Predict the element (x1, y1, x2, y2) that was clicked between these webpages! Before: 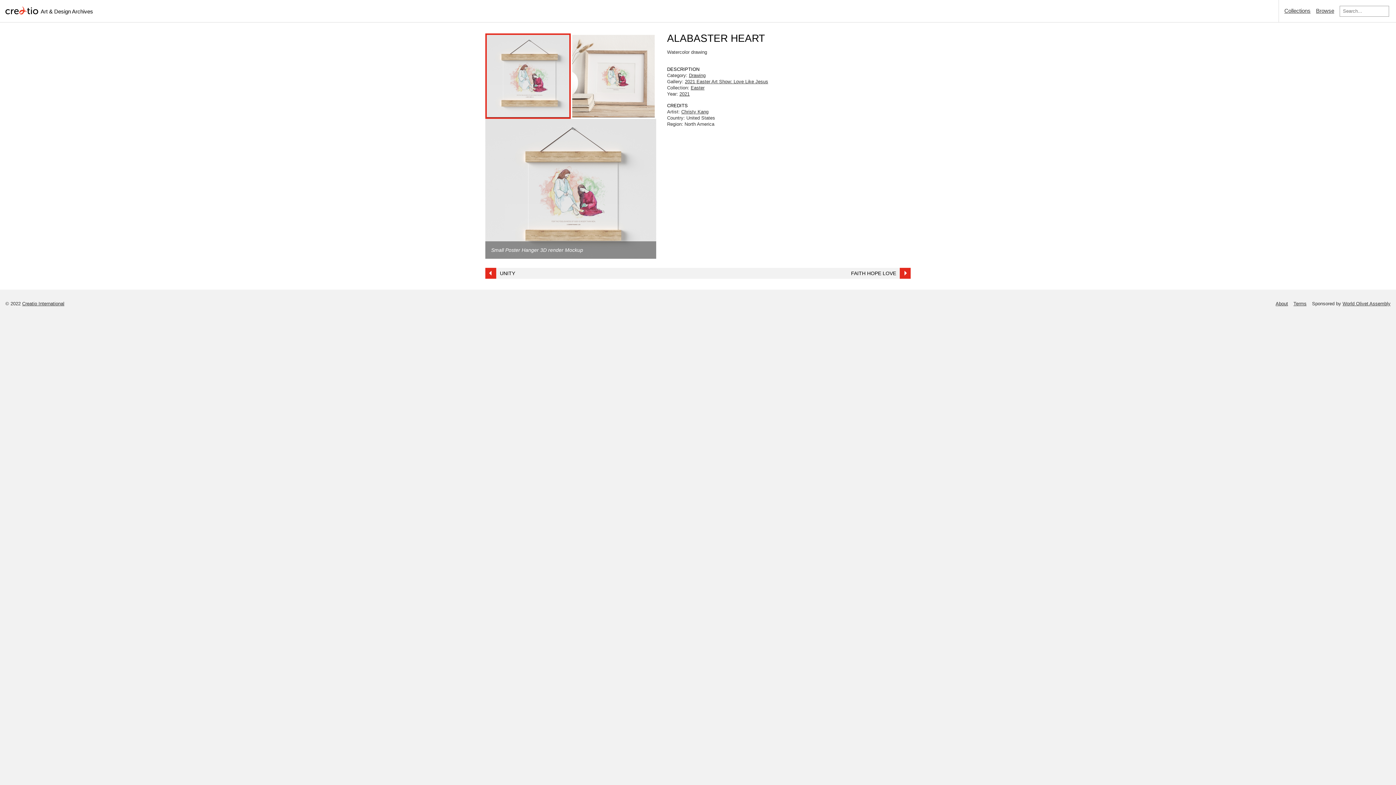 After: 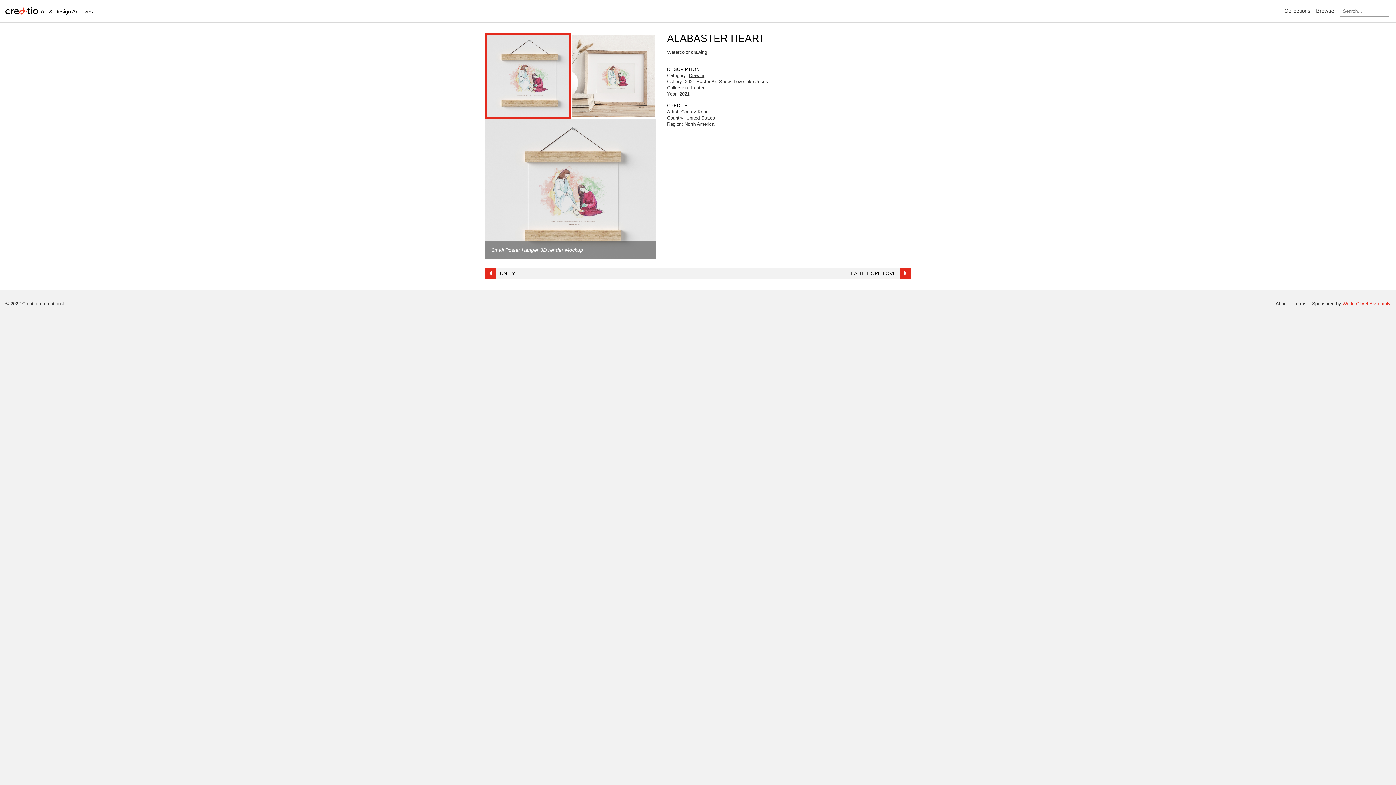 Action: label: World Olivet Assembly bbox: (1342, 300, 1390, 306)